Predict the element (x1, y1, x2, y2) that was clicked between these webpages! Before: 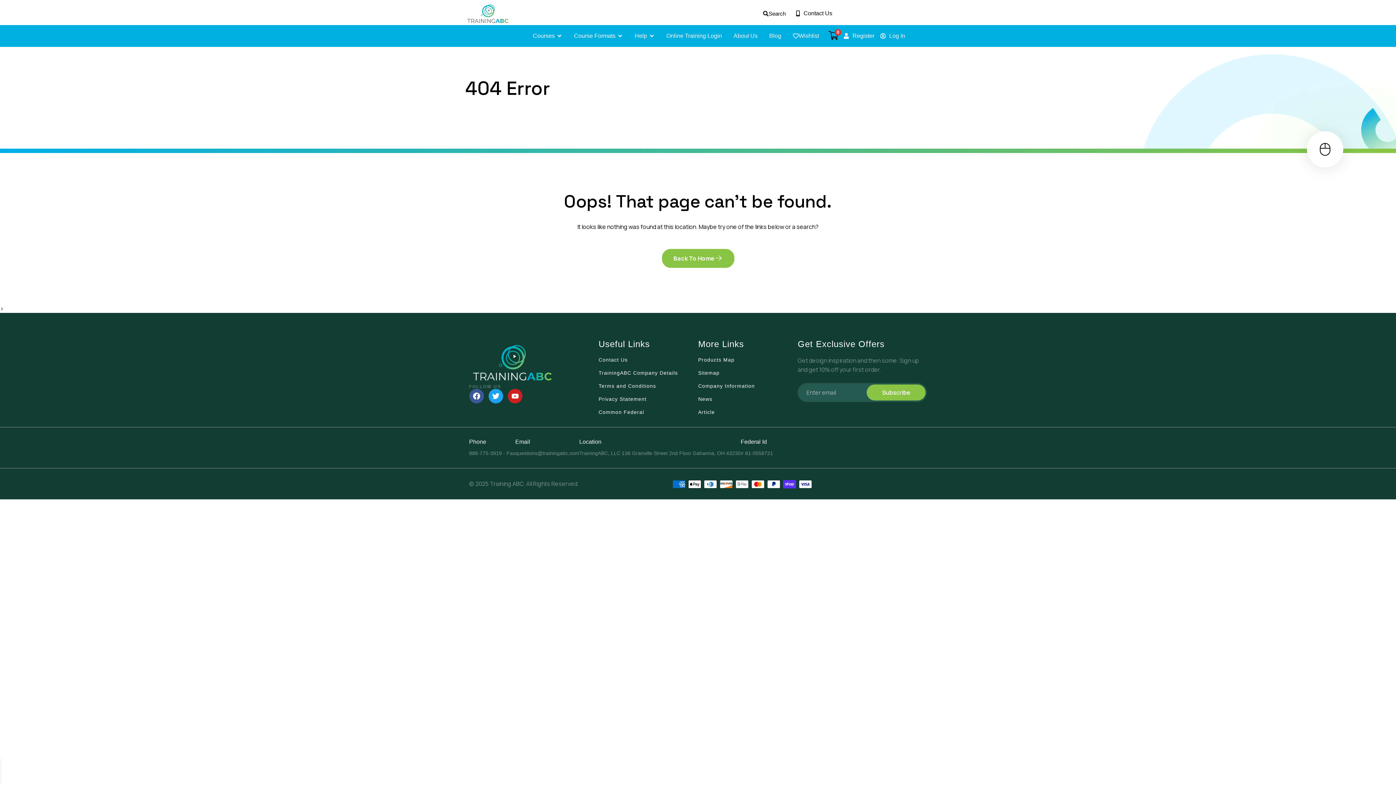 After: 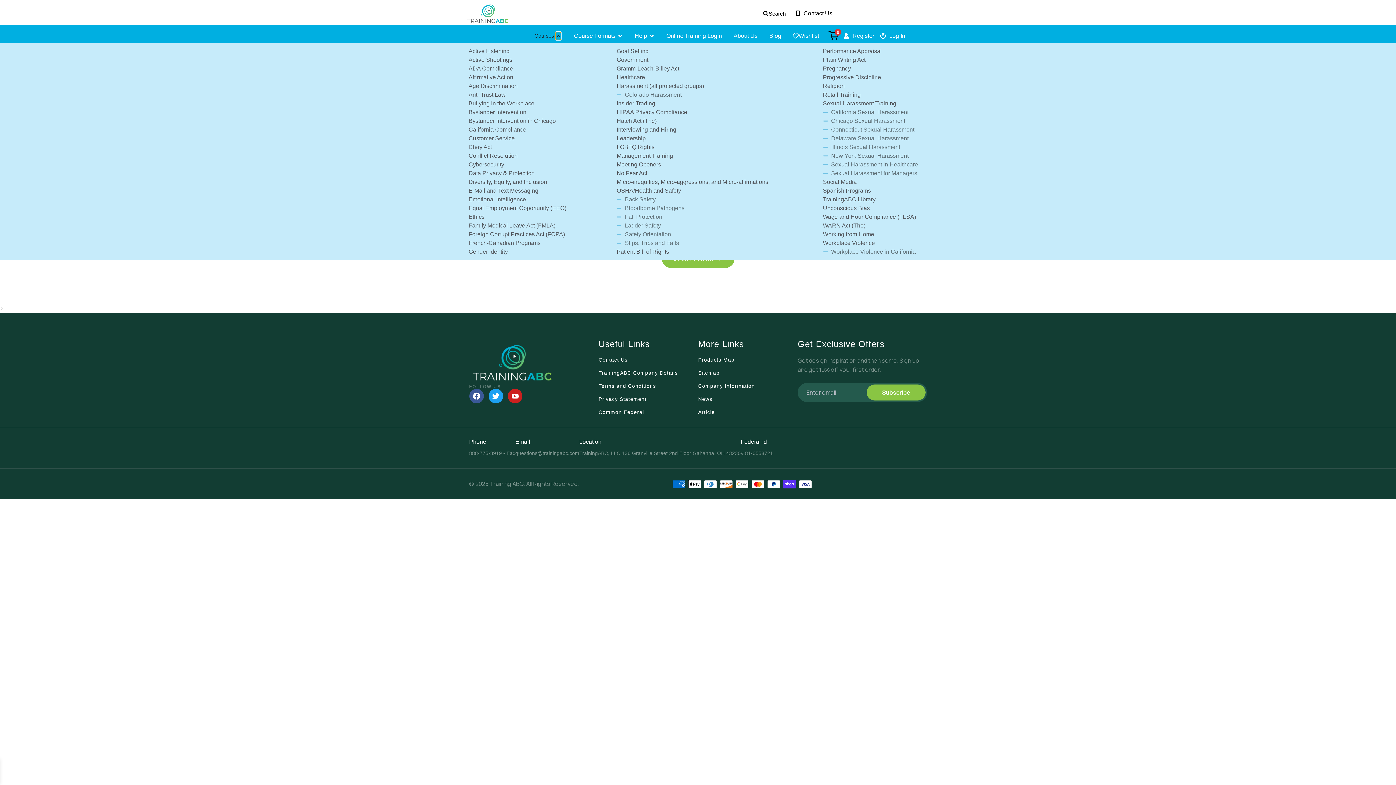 Action: bbox: (556, 31, 562, 40) label: Open Courses